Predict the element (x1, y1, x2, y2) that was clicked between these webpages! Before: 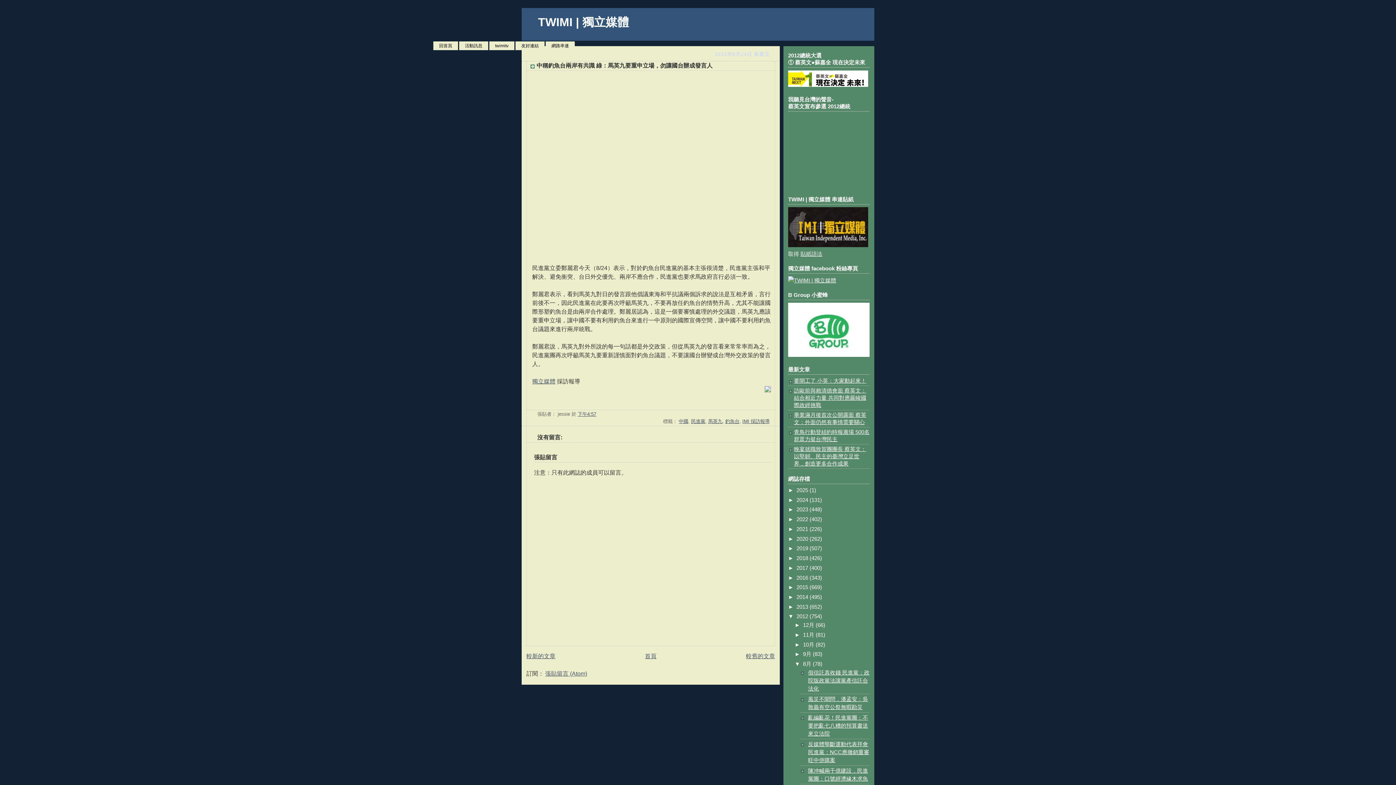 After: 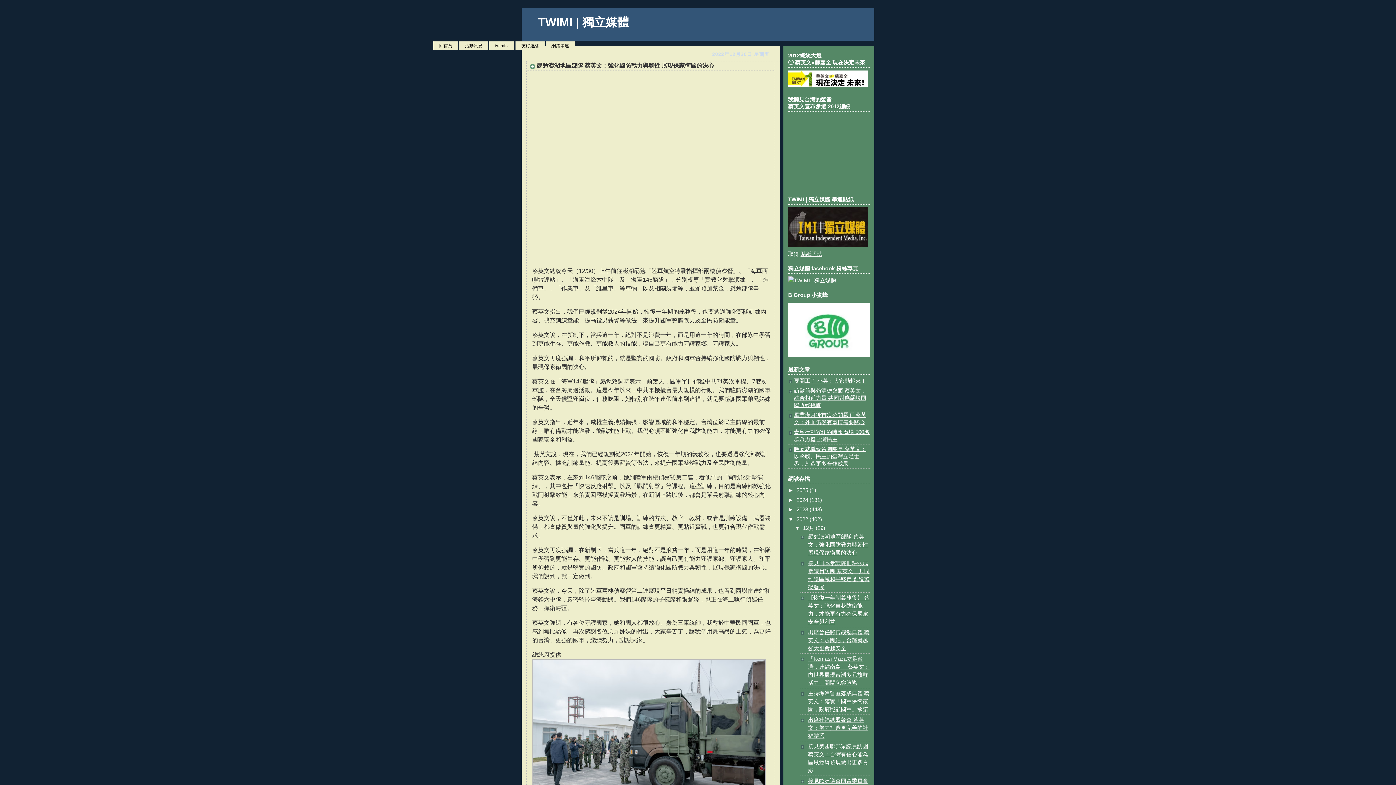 Action: bbox: (796, 516, 809, 522) label: 2022 